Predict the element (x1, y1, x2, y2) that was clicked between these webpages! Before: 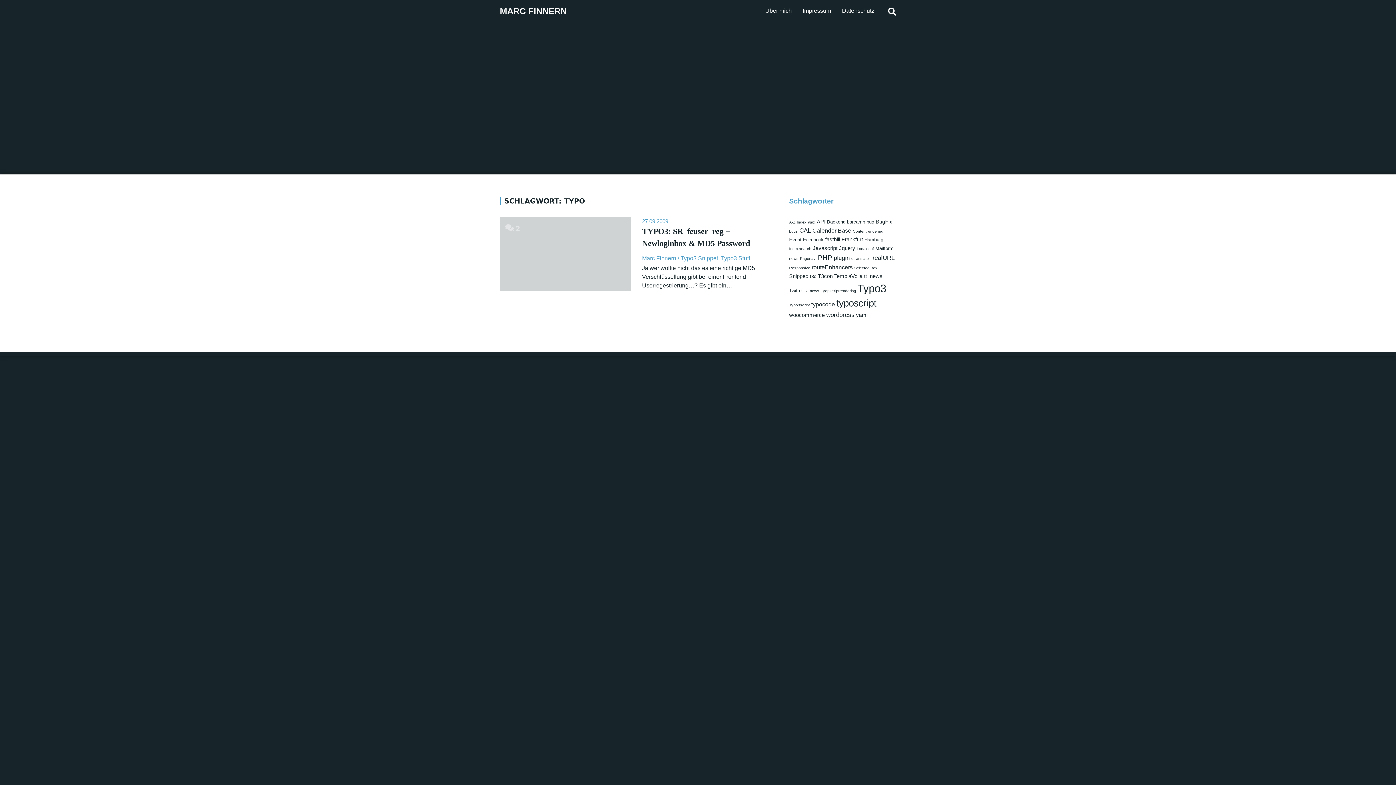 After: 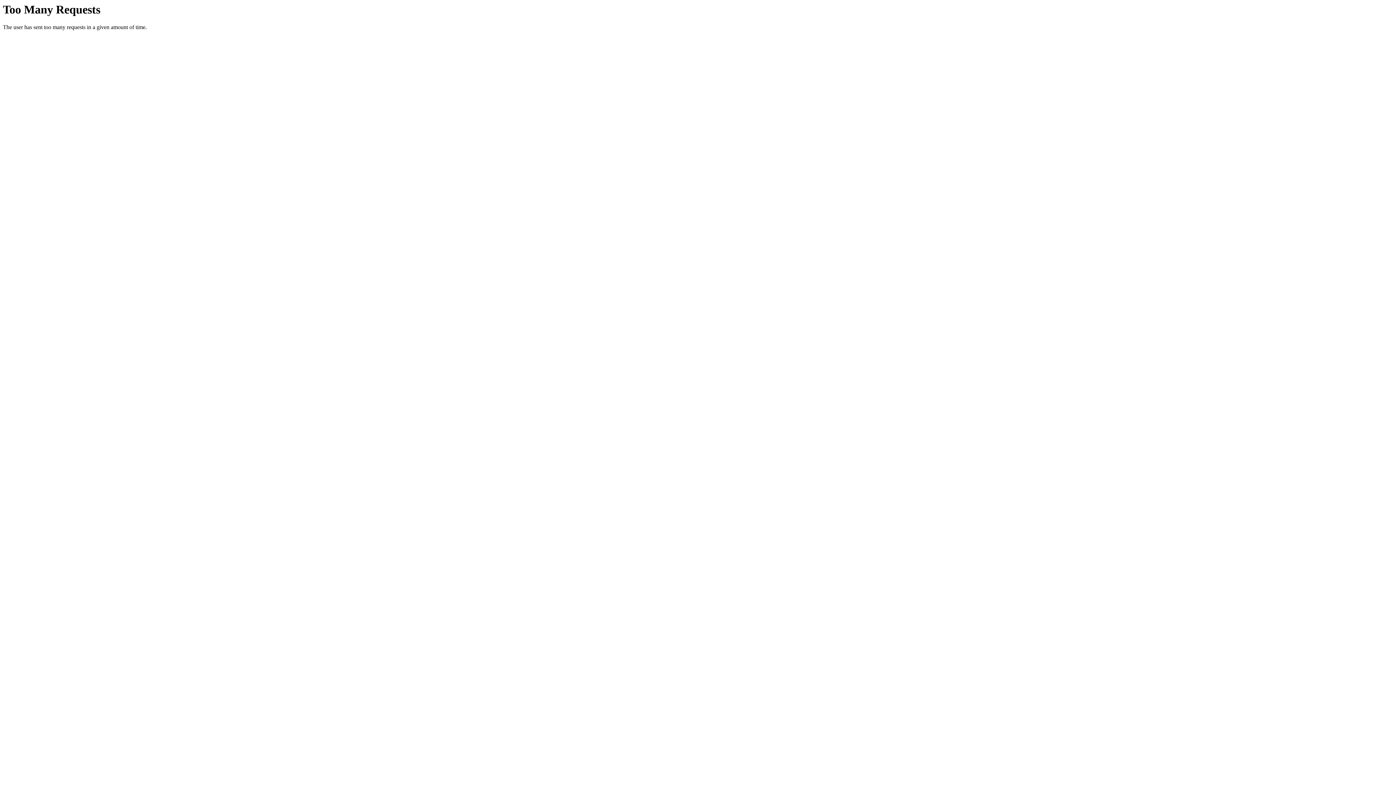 Action: label: Marc Finnern bbox: (642, 255, 676, 261)